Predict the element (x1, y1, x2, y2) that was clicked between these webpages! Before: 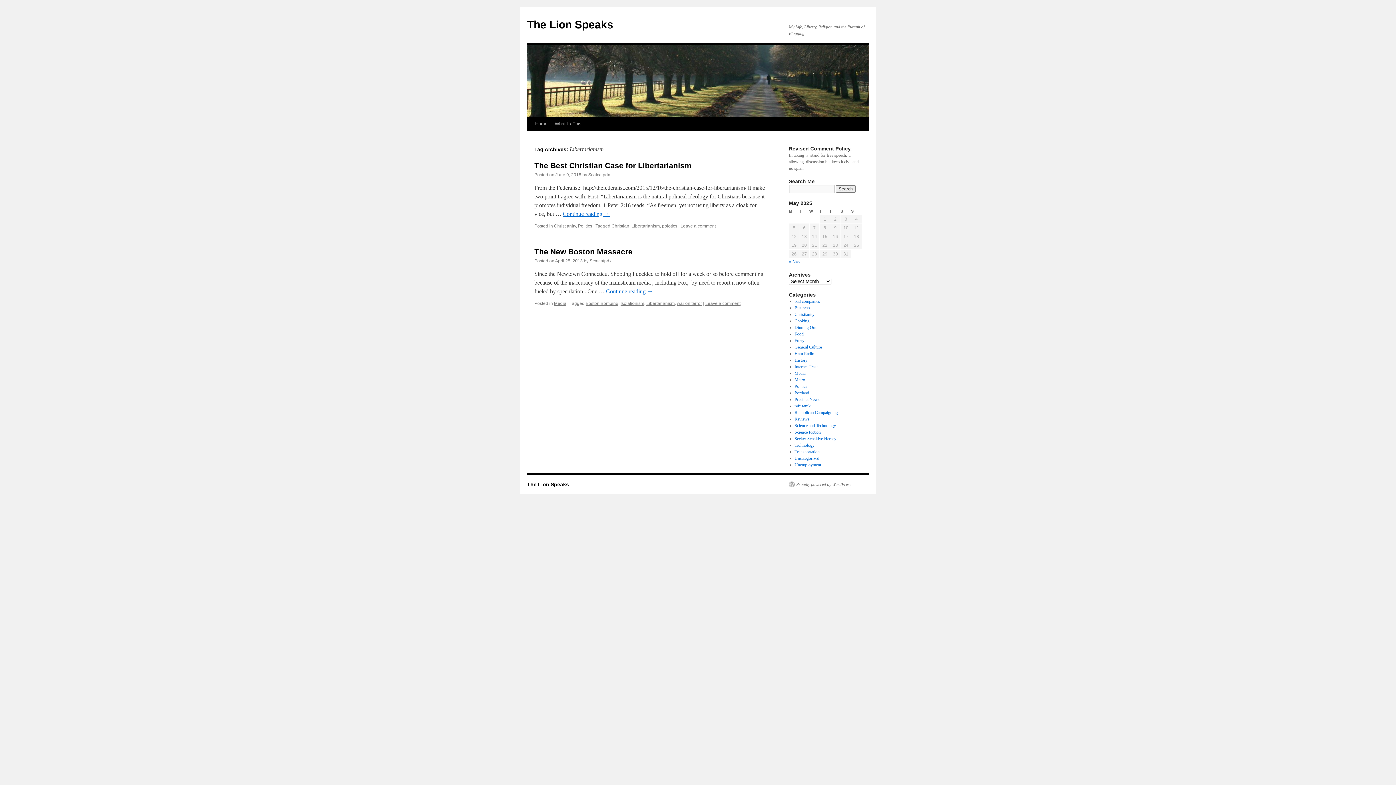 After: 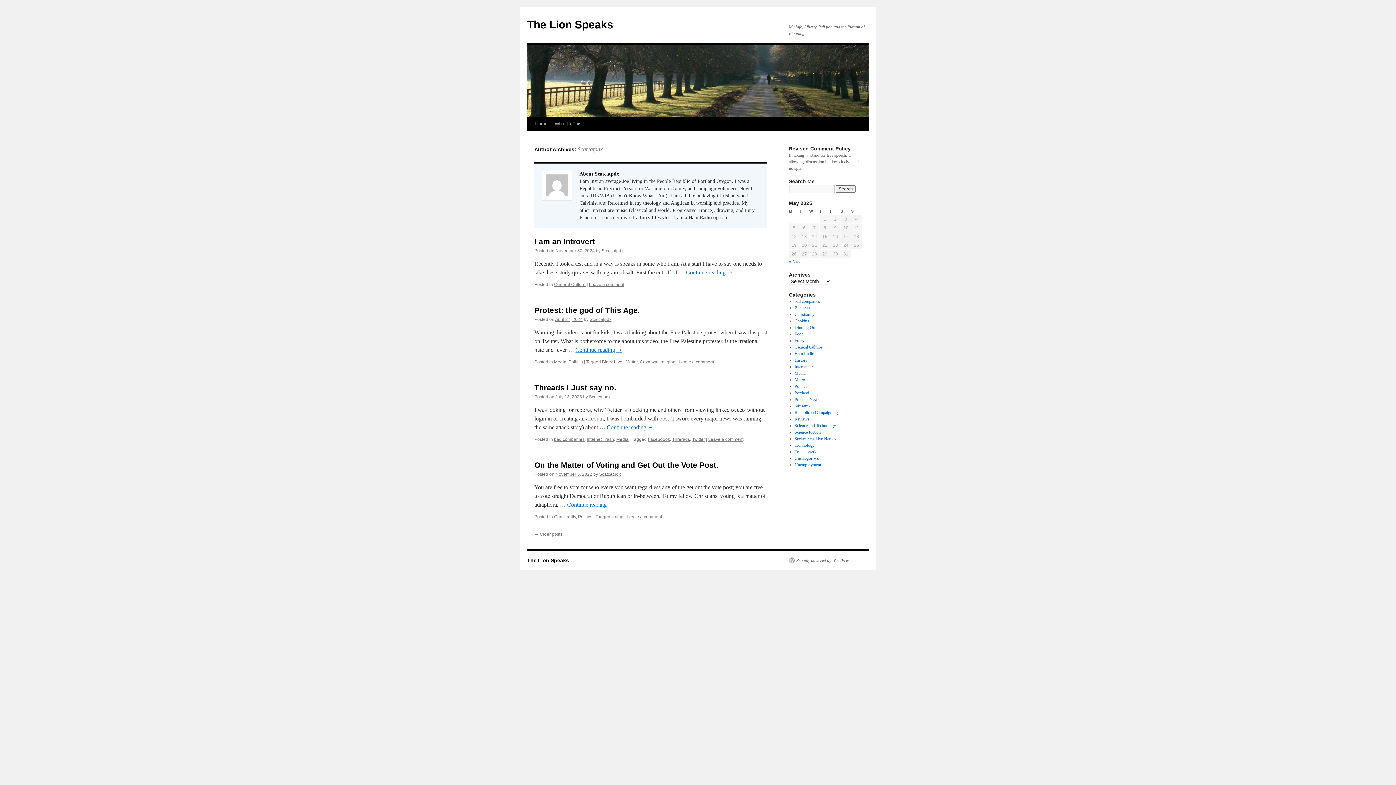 Action: bbox: (588, 172, 610, 177) label: Scatcatpdx